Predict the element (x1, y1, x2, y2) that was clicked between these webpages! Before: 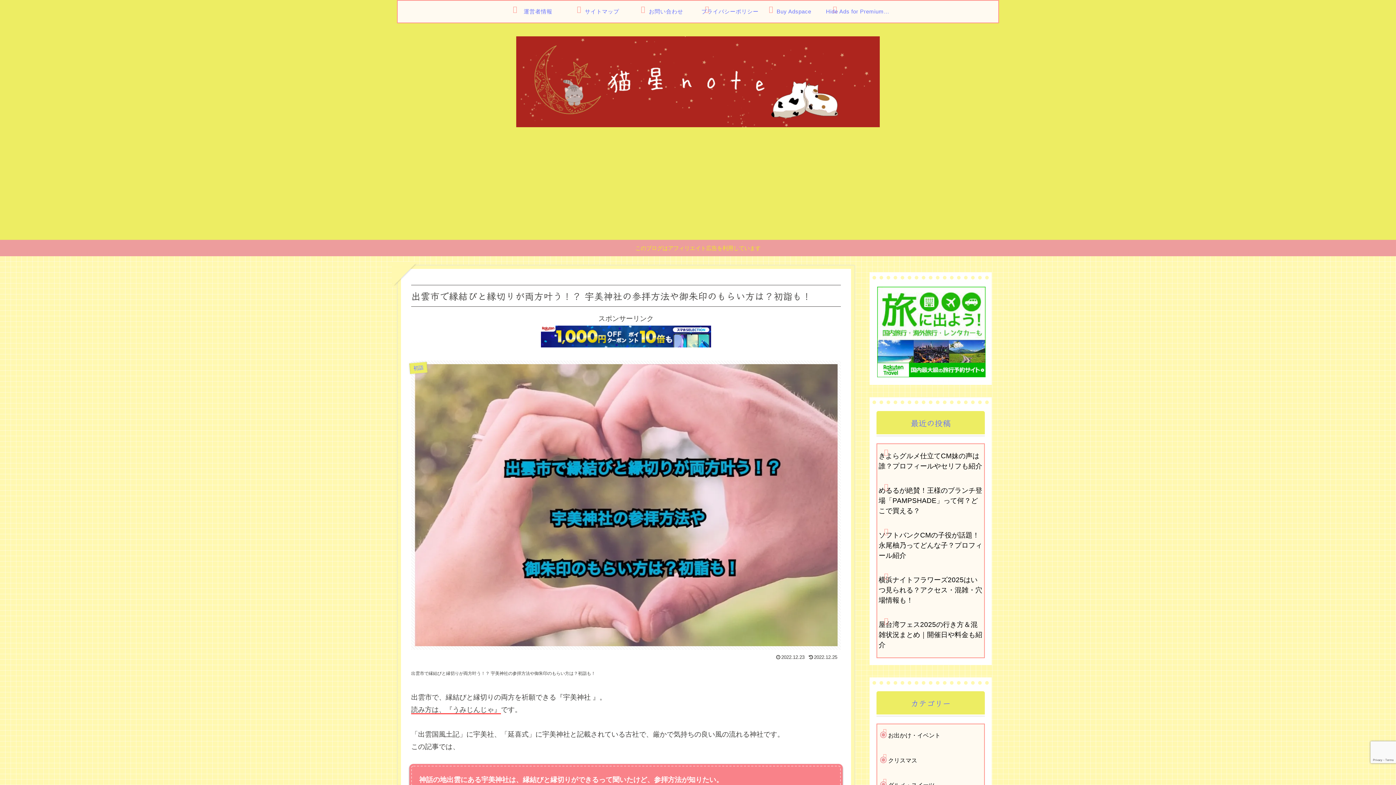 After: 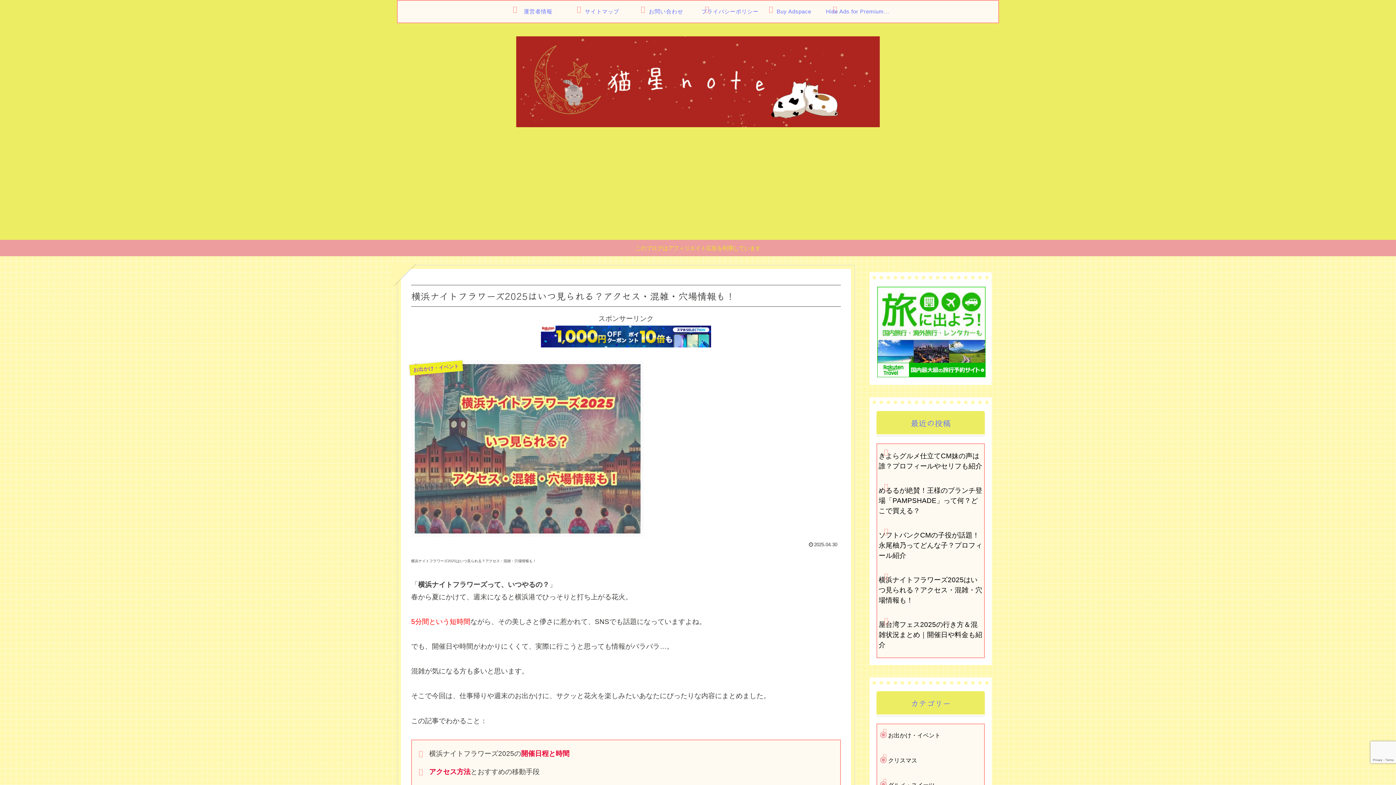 Action: bbox: (877, 571, 984, 609) label: 横浜ナイトフラワーズ2025はいつ見られる？アクセス・混雑・穴場情報も！